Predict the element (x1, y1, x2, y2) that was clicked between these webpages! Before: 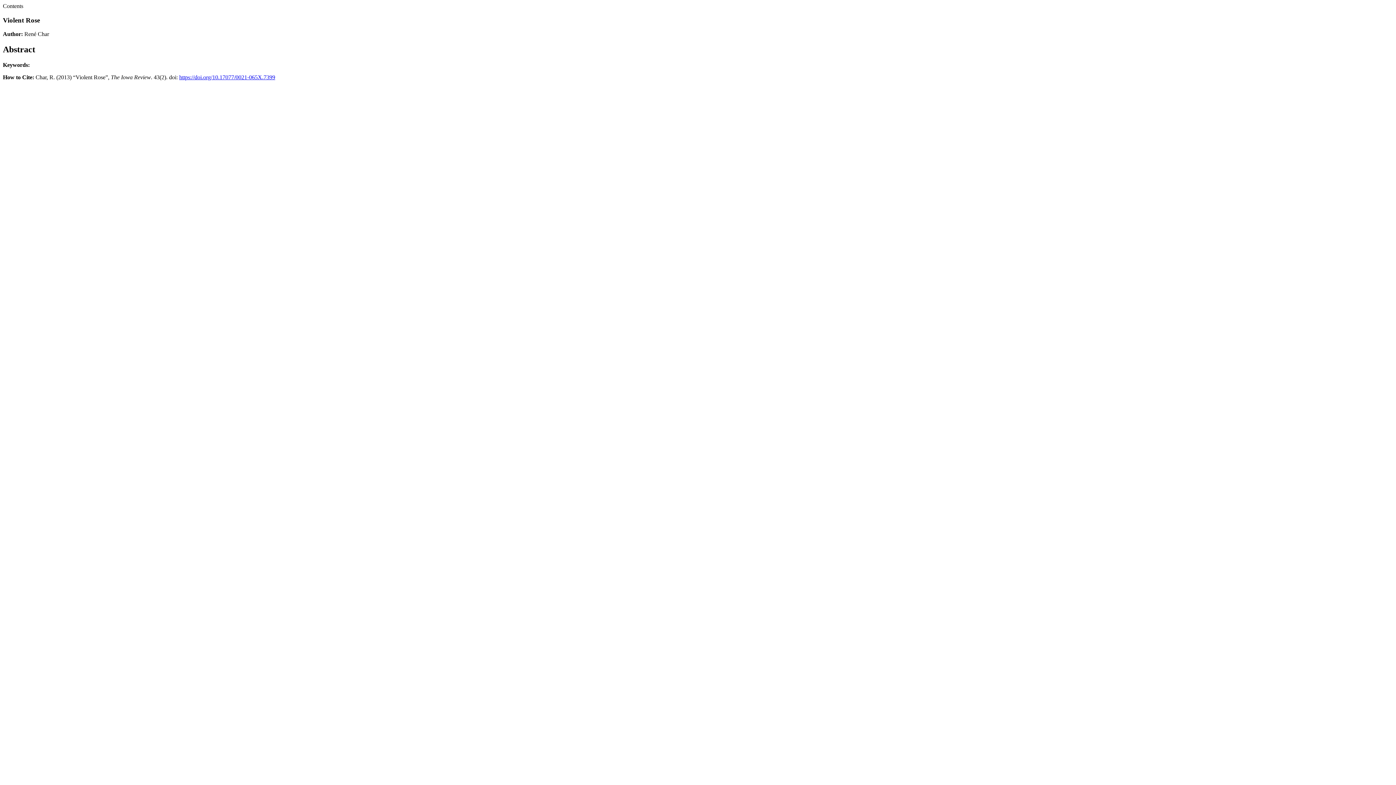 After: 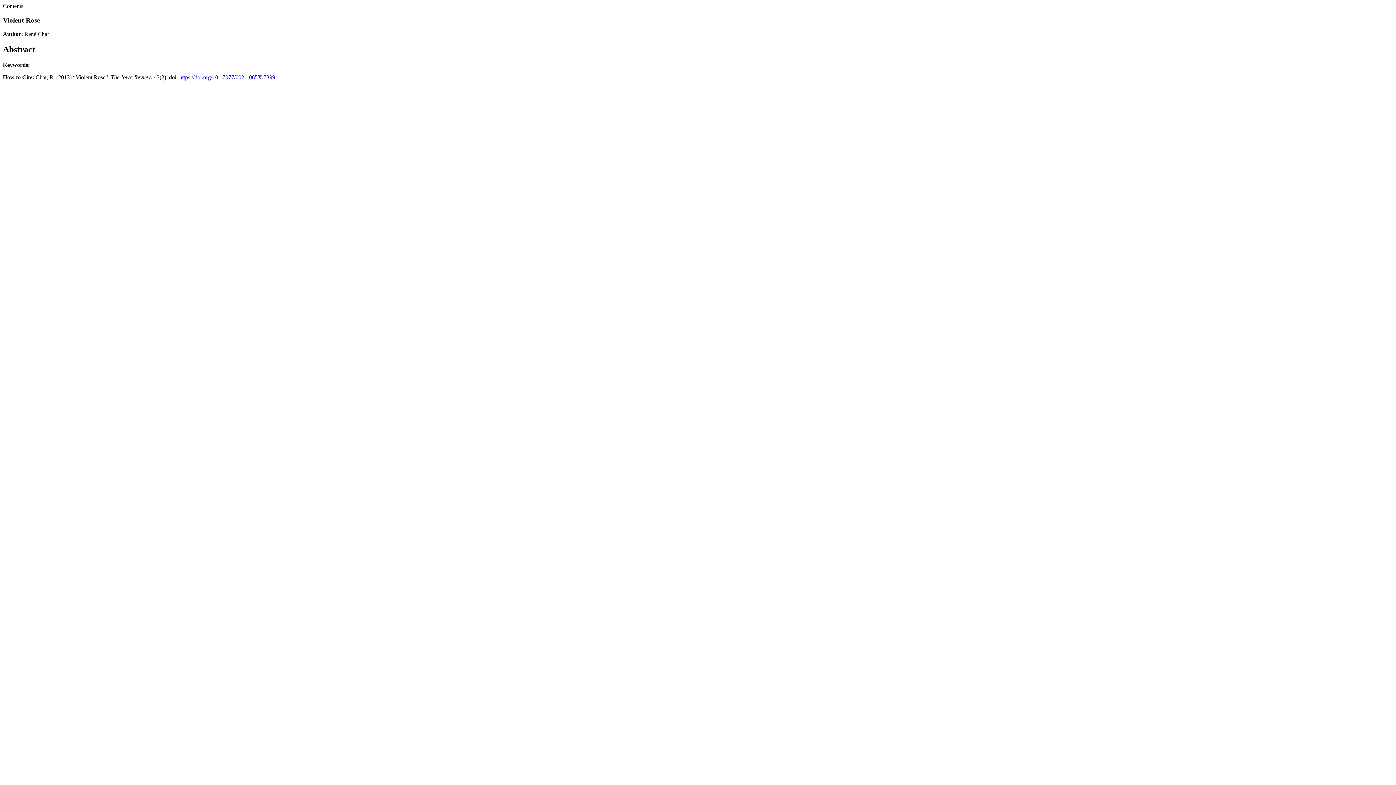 Action: bbox: (24, 31, 49, 37) label: René Char